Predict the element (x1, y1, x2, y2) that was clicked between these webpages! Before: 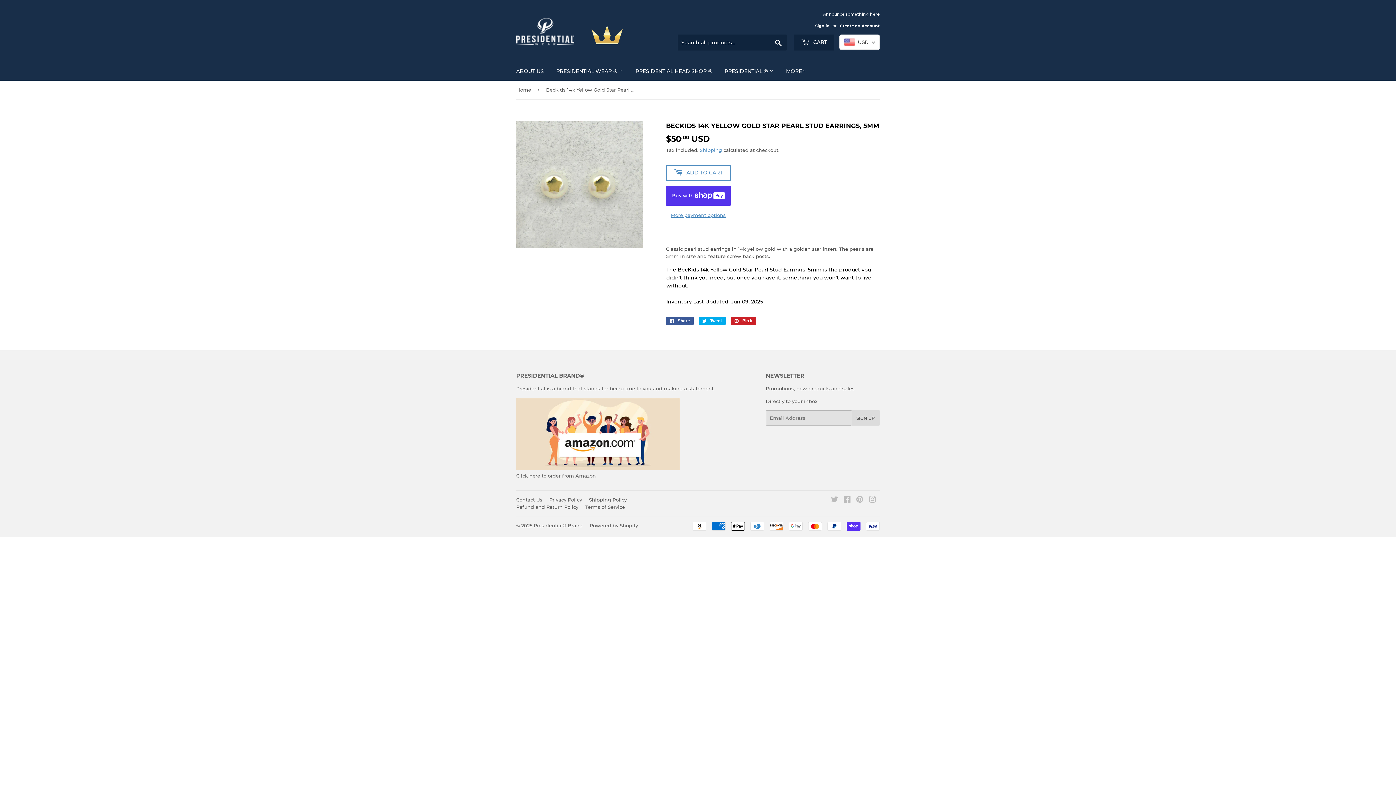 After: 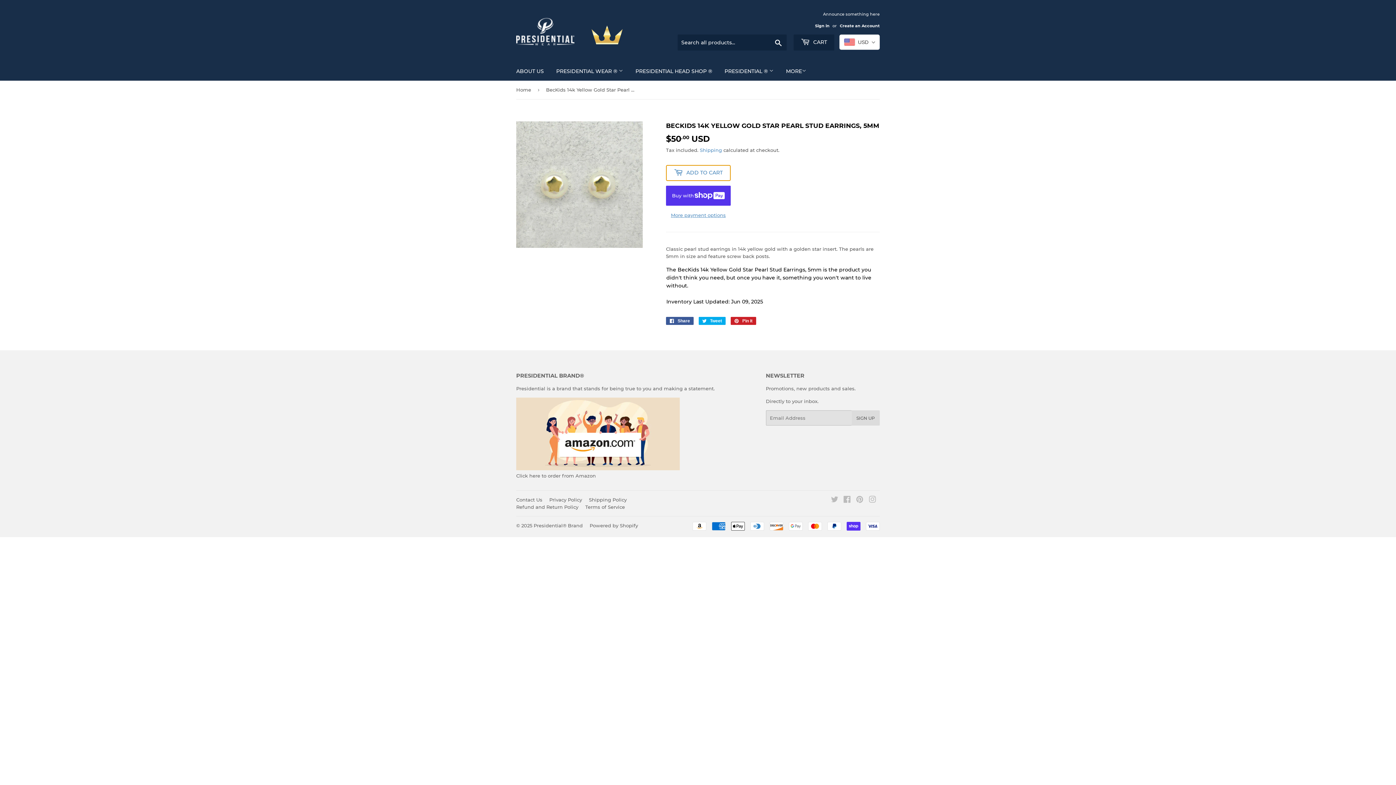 Action: label:  ADD TO CART bbox: (666, 164, 730, 180)